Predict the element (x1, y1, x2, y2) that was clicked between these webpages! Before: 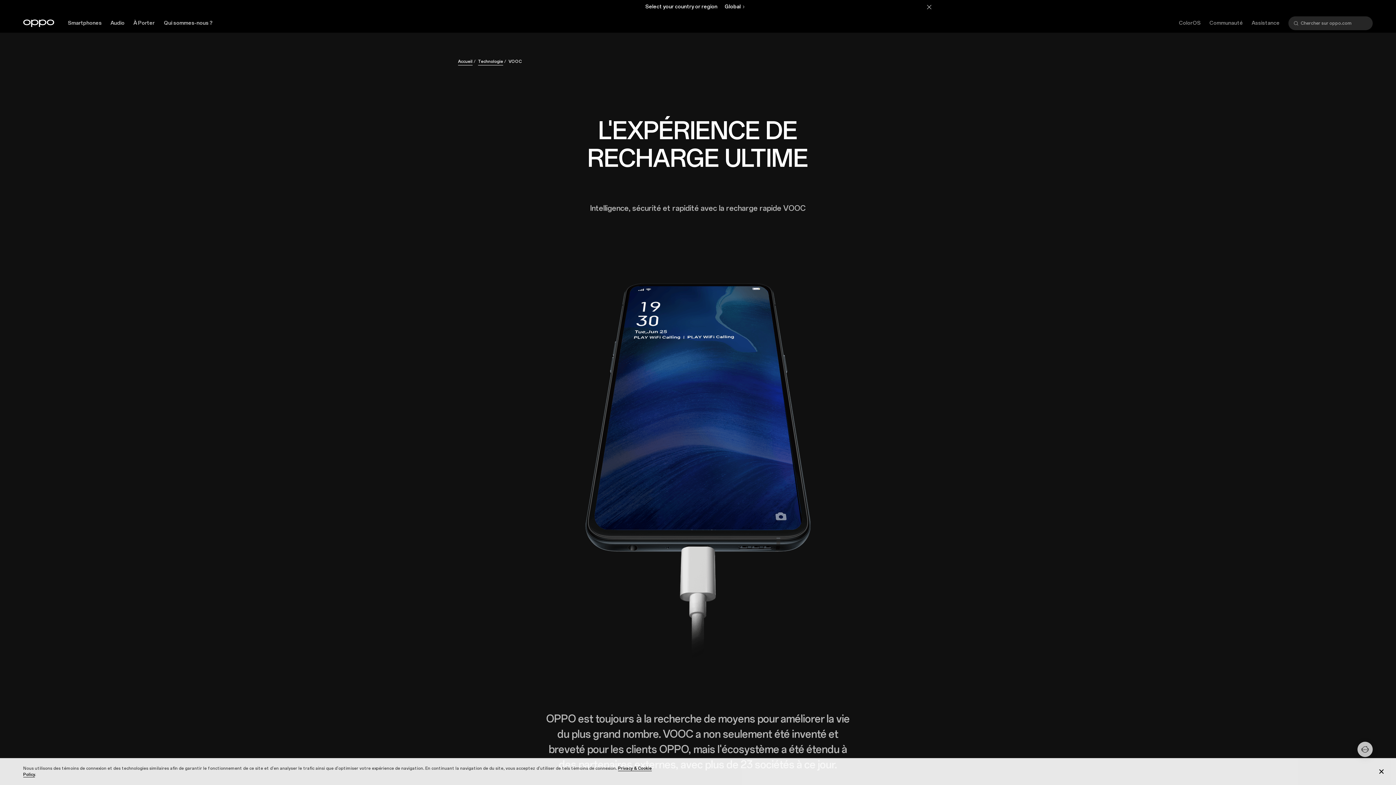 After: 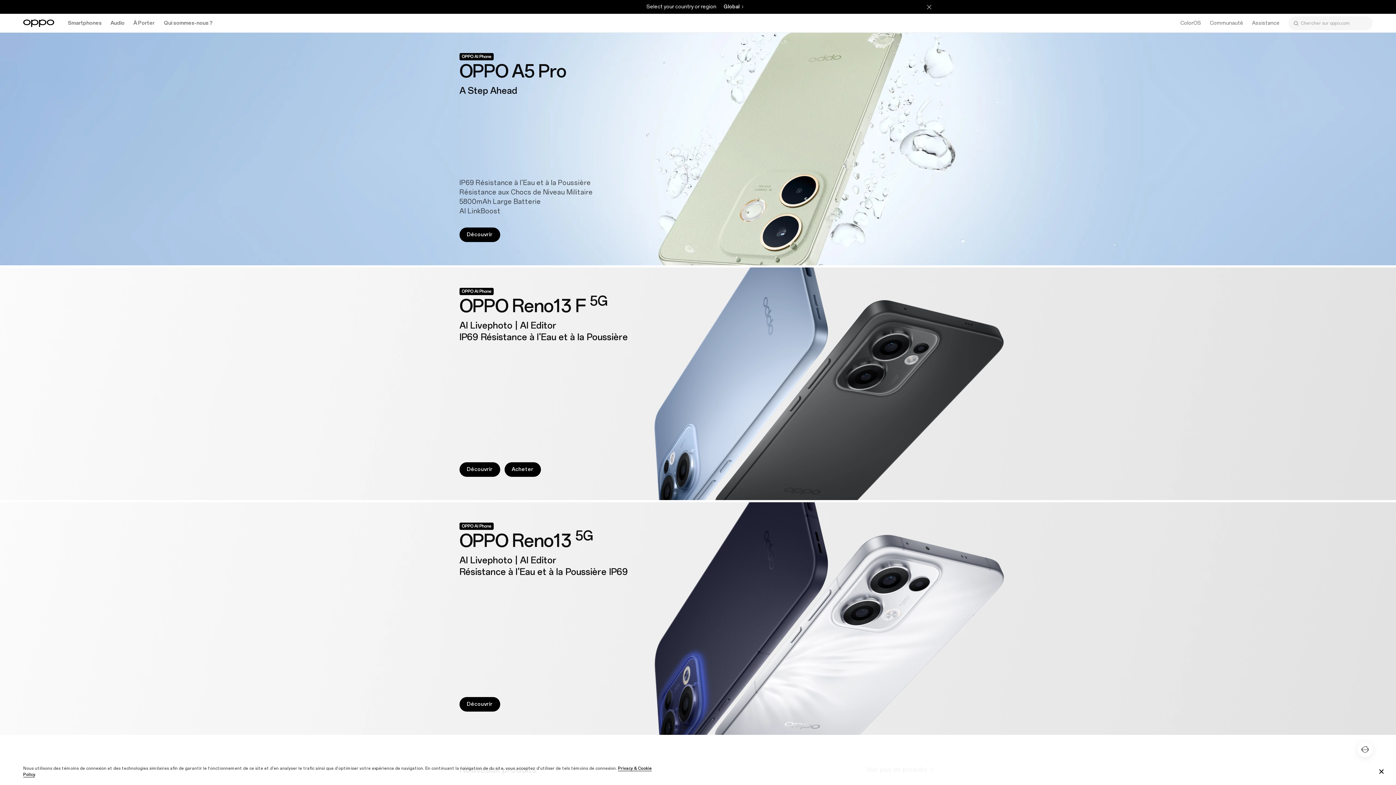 Action: label: Accueil bbox: (458, 58, 472, 65)